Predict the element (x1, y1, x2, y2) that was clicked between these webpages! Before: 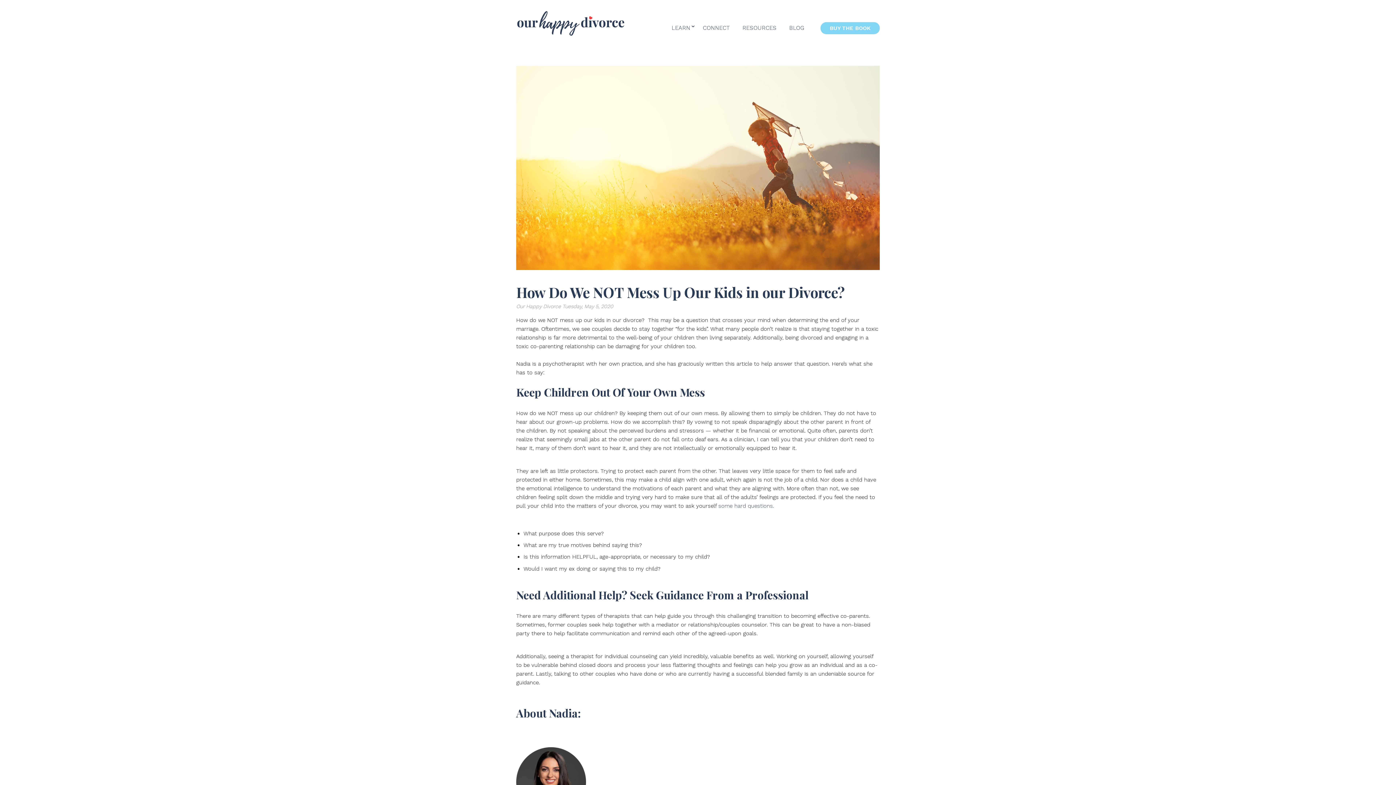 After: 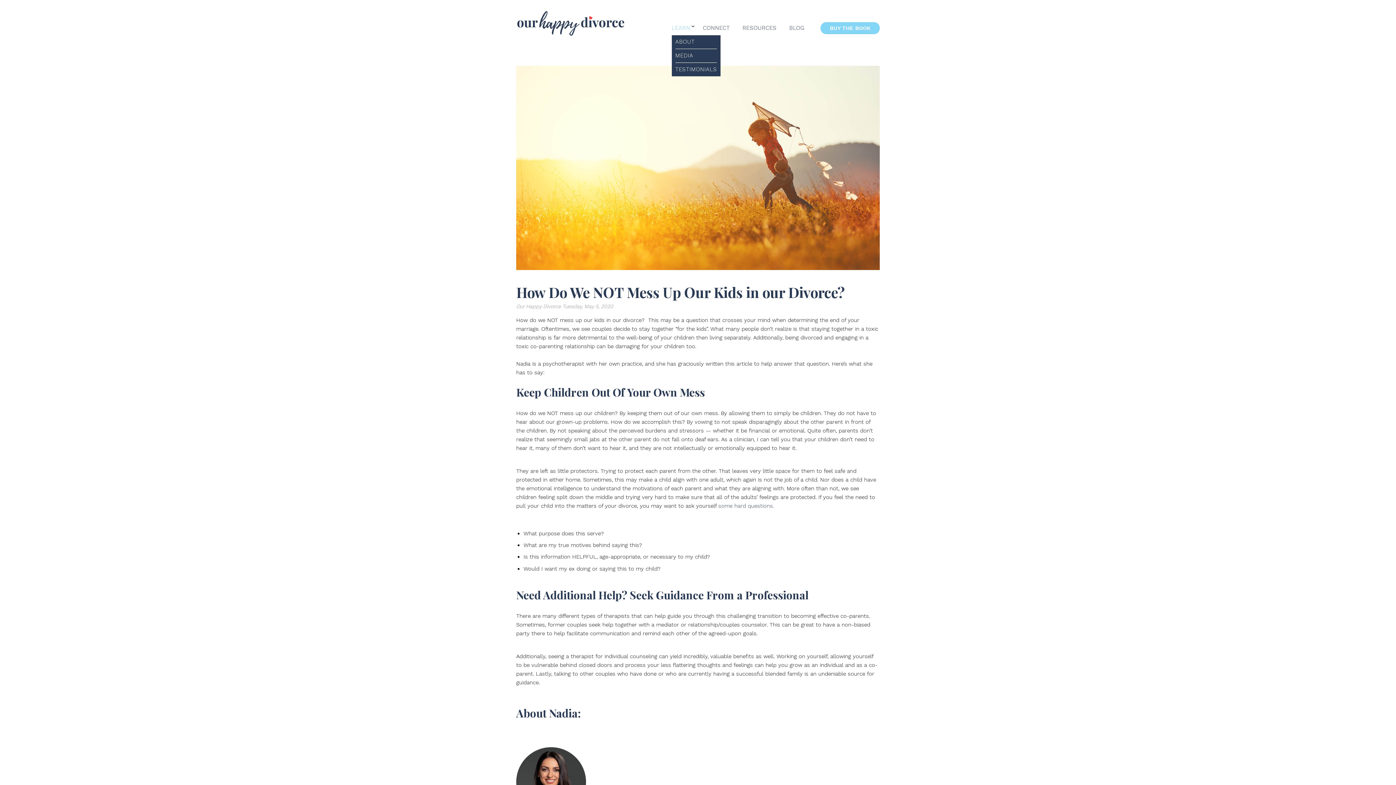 Action: bbox: (671, 25, 694, 31) label: LEARN